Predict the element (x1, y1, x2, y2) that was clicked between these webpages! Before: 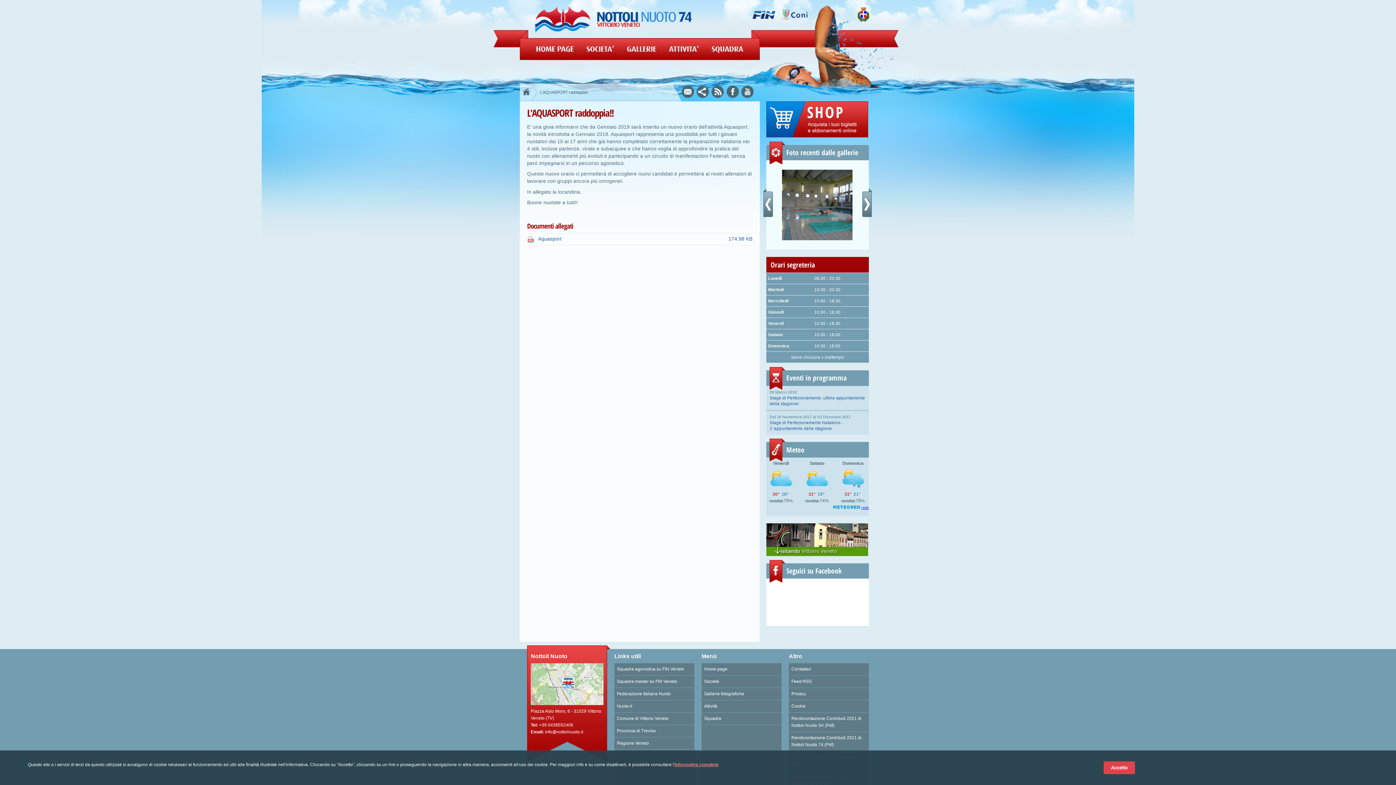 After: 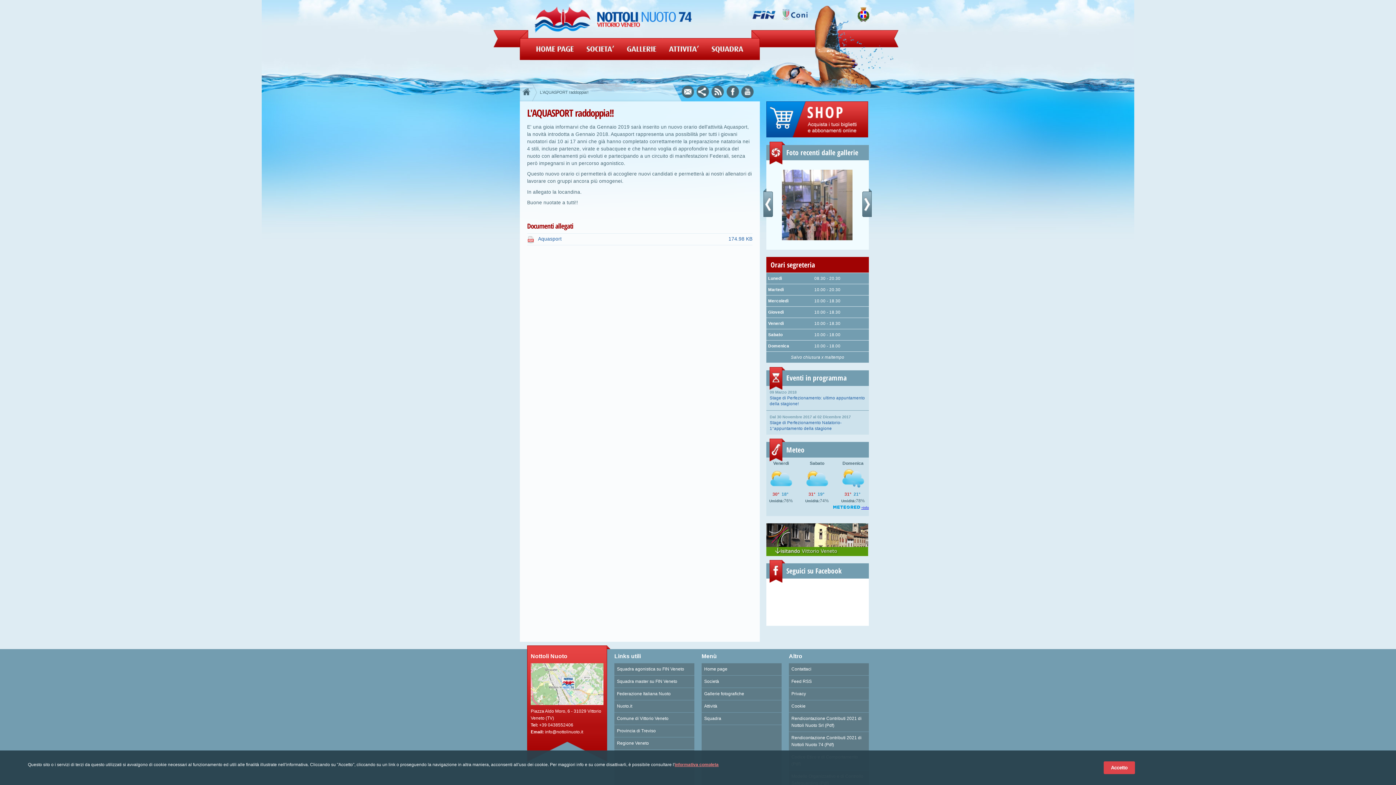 Action: label: Visitando Vittorio Veneto bbox: (766, 552, 868, 556)